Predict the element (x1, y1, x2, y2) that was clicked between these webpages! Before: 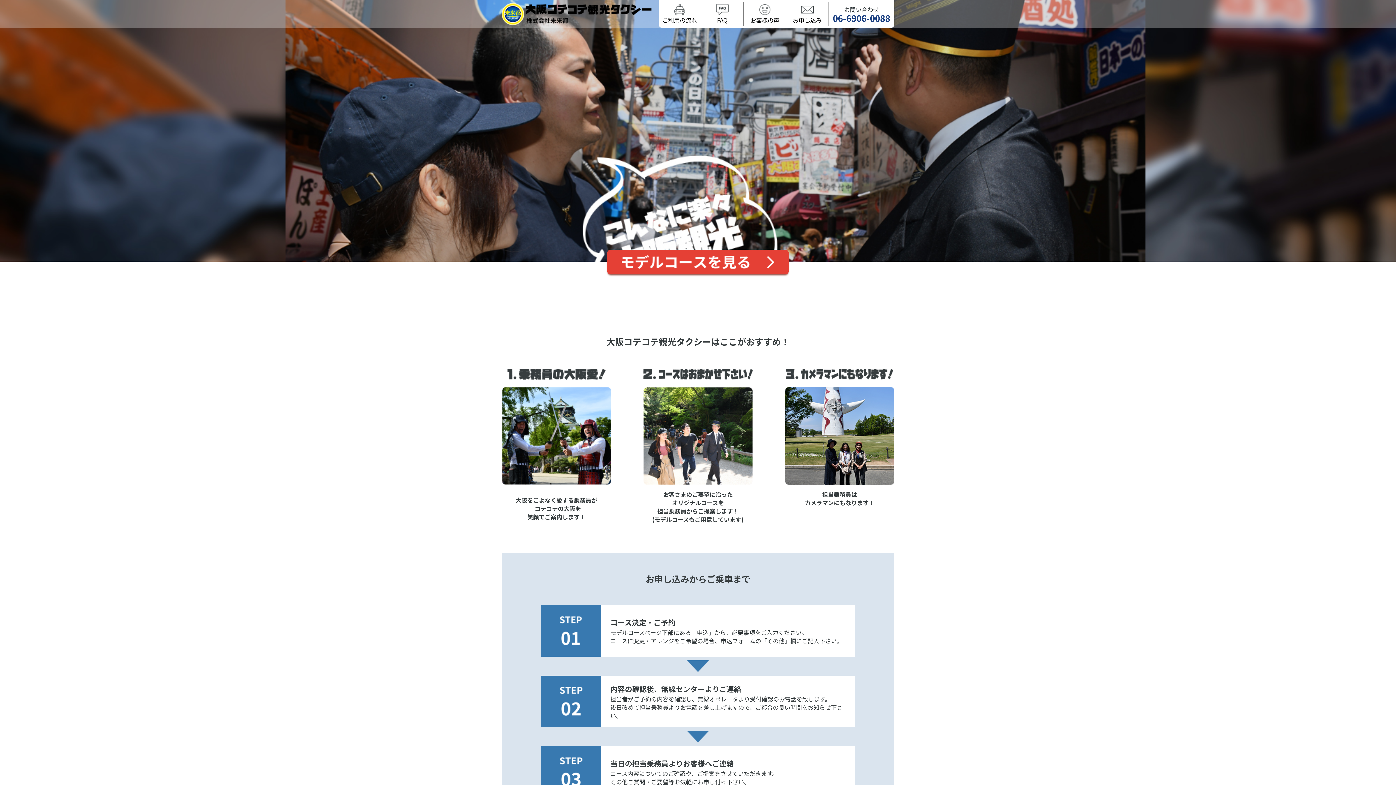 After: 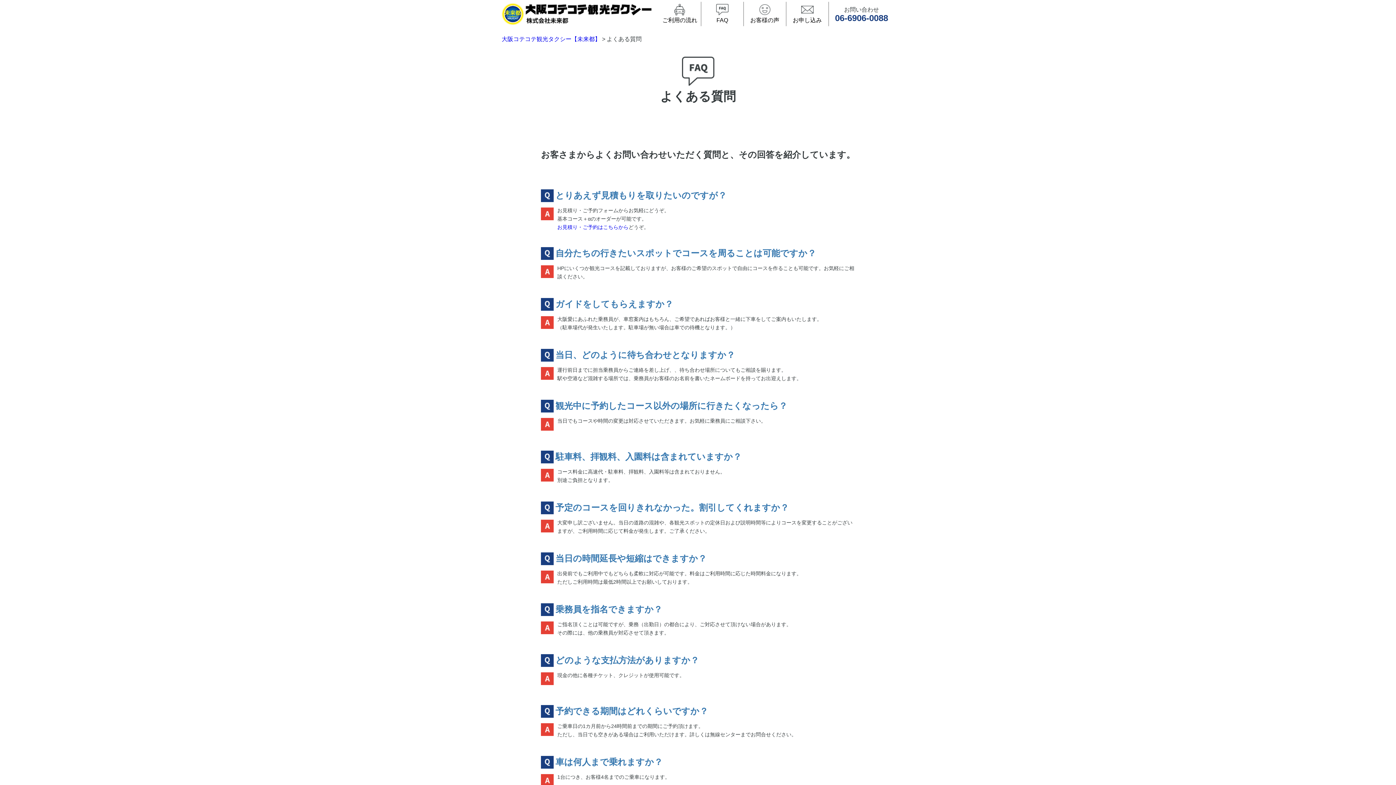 Action: label: 
FAQ bbox: (701, 1, 743, 26)